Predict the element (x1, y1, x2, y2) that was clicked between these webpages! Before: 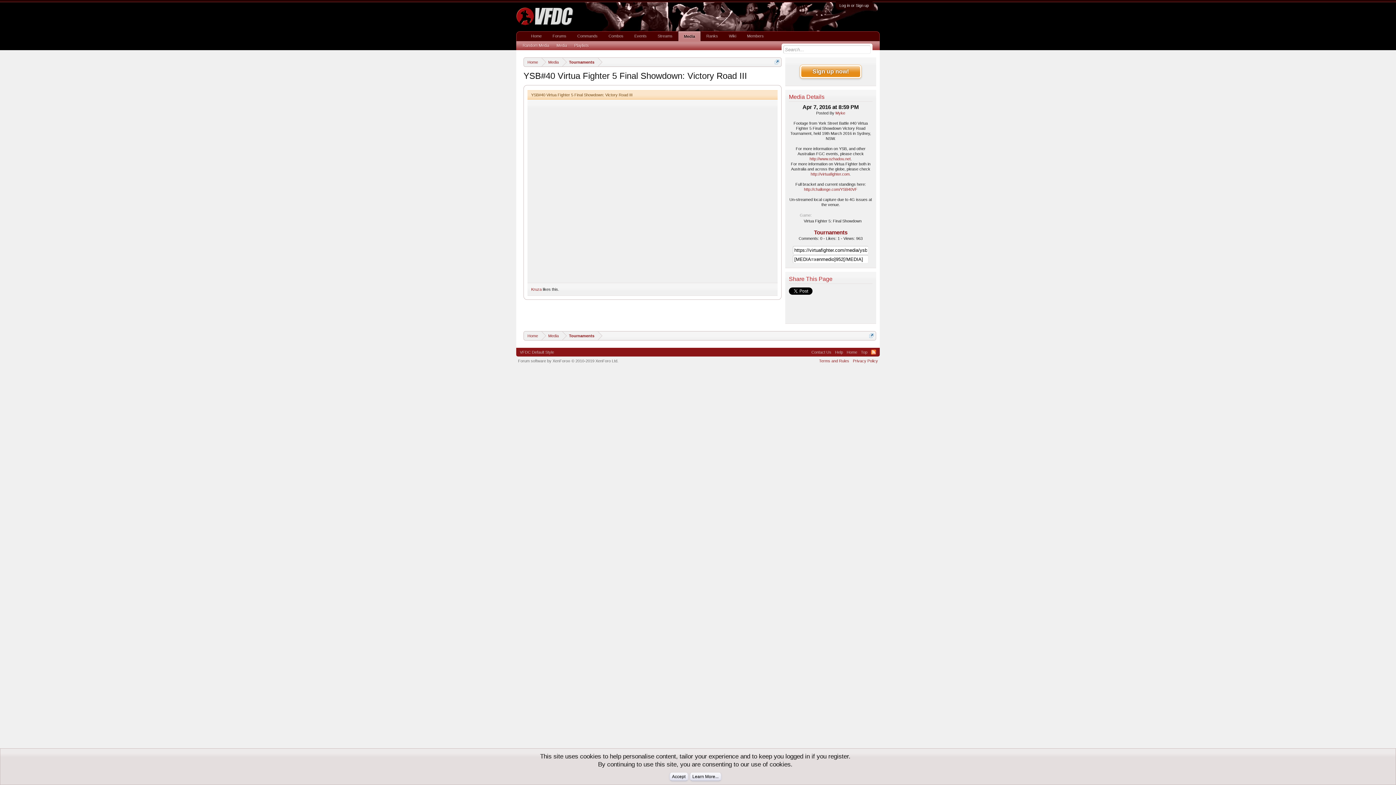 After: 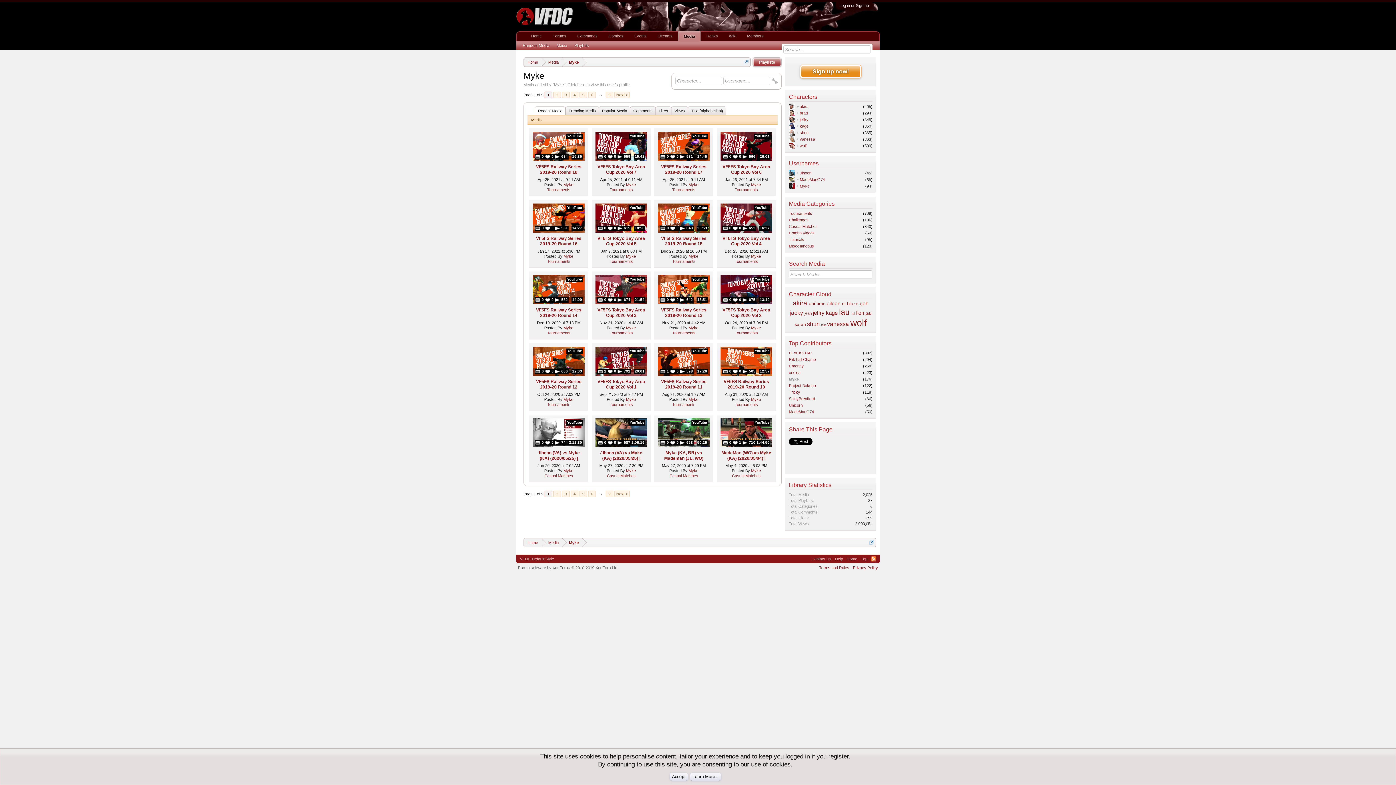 Action: label: Myke bbox: (835, 110, 845, 115)